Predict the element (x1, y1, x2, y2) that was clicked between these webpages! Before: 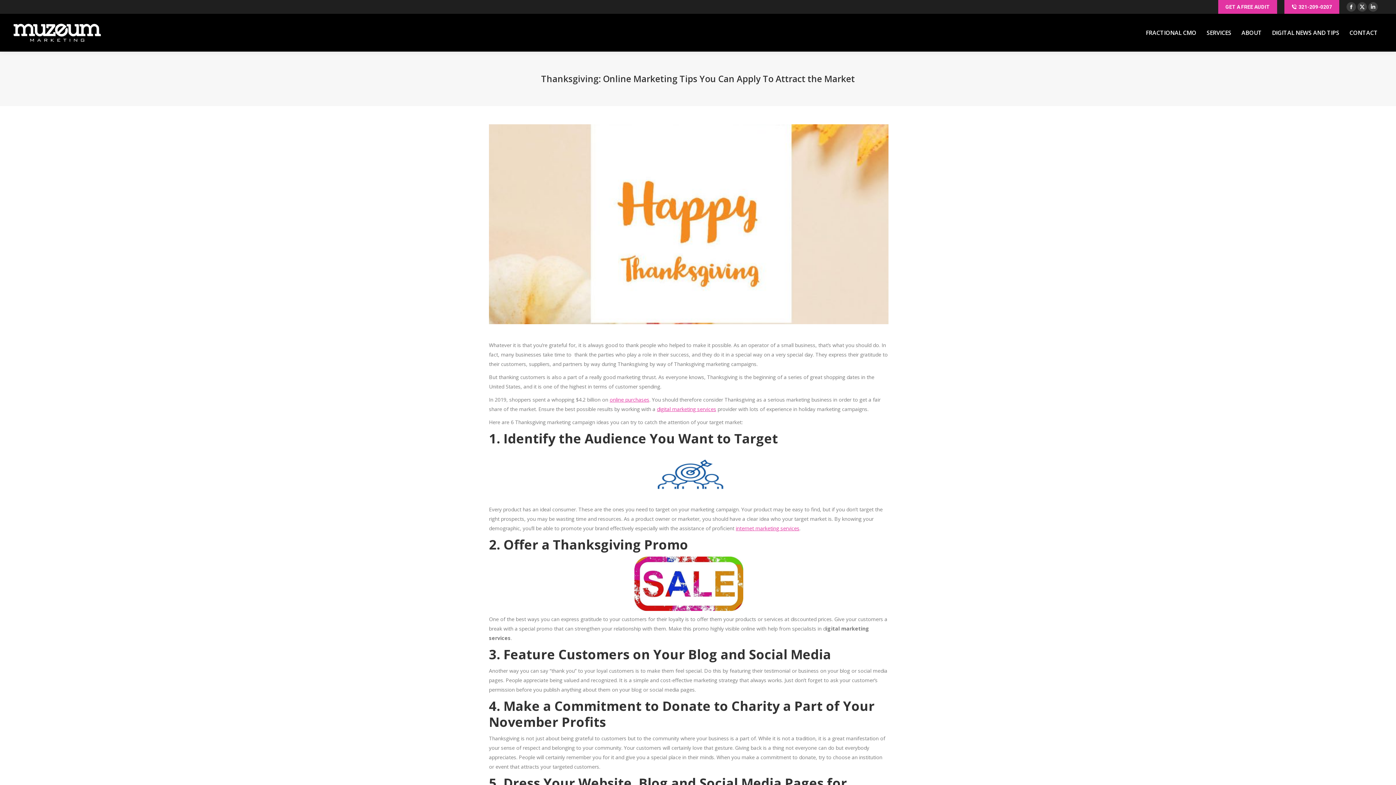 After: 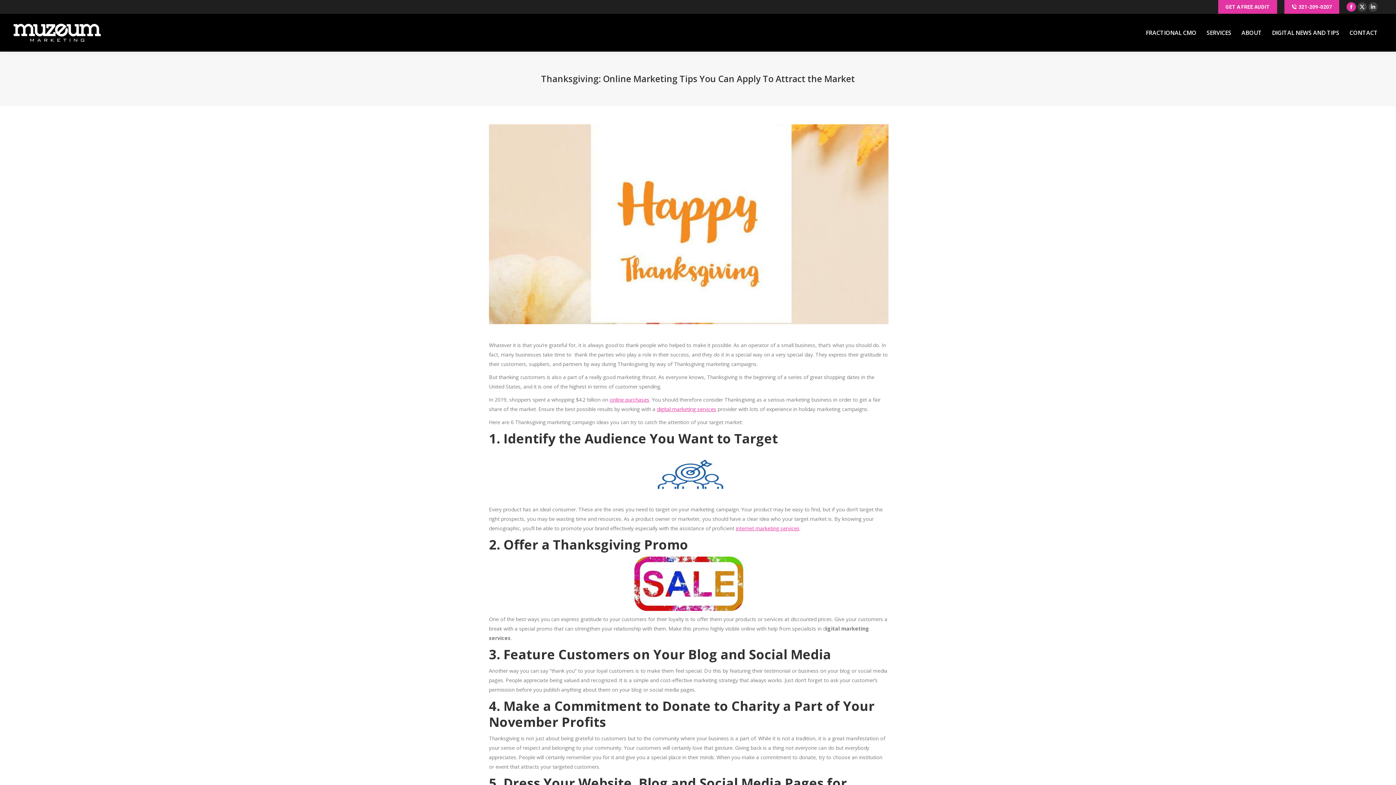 Action: label: Facebook page opens in new window bbox: (1346, 2, 1356, 11)